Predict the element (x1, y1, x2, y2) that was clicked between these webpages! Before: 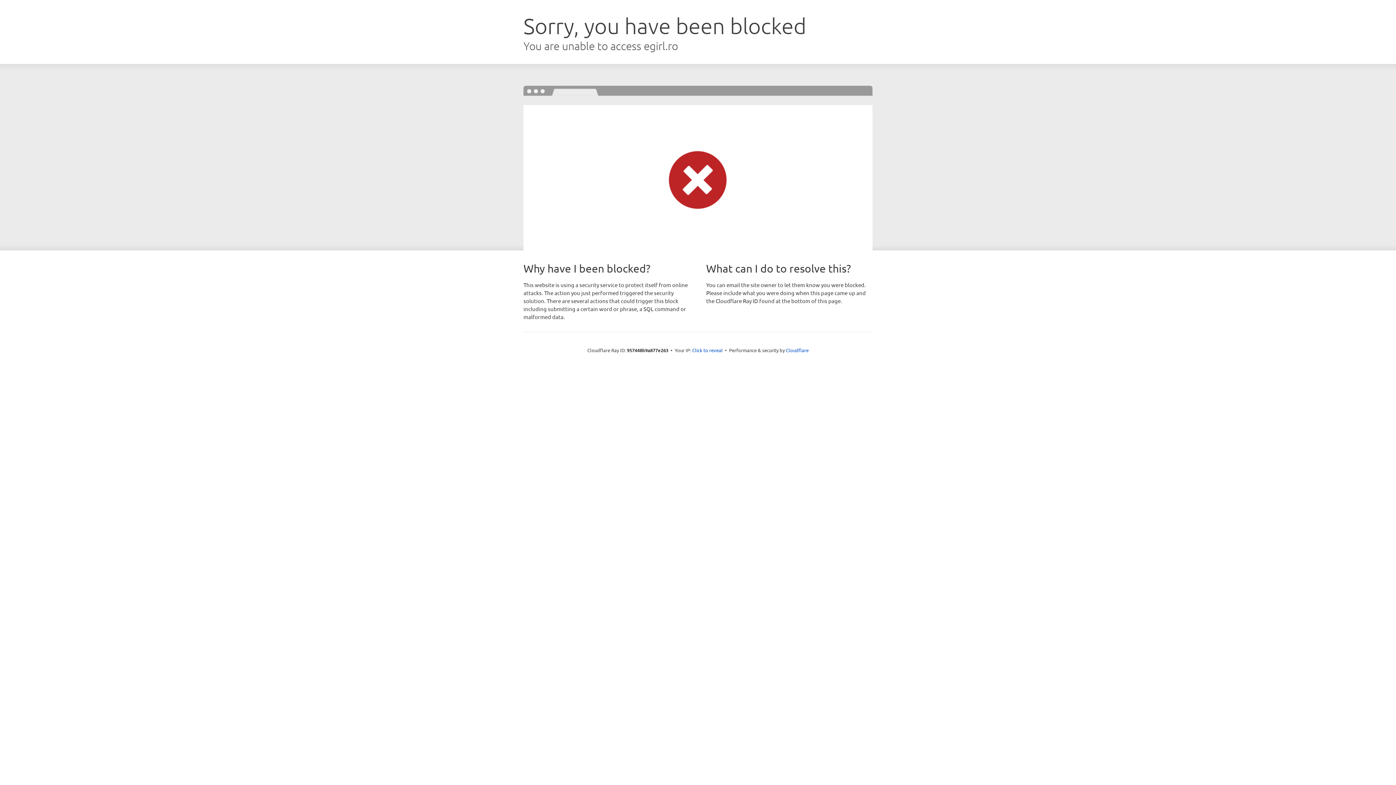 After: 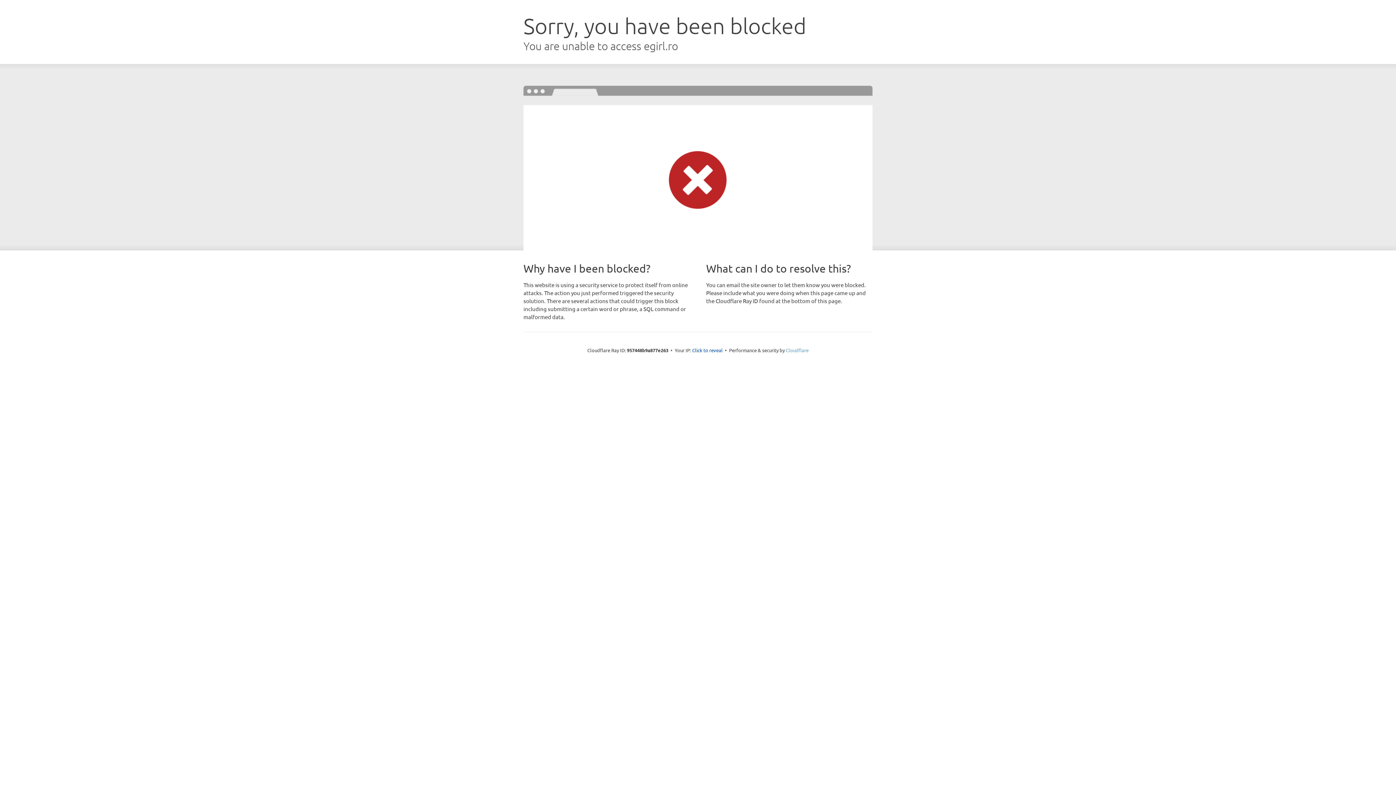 Action: label: Cloudflare bbox: (786, 347, 808, 353)